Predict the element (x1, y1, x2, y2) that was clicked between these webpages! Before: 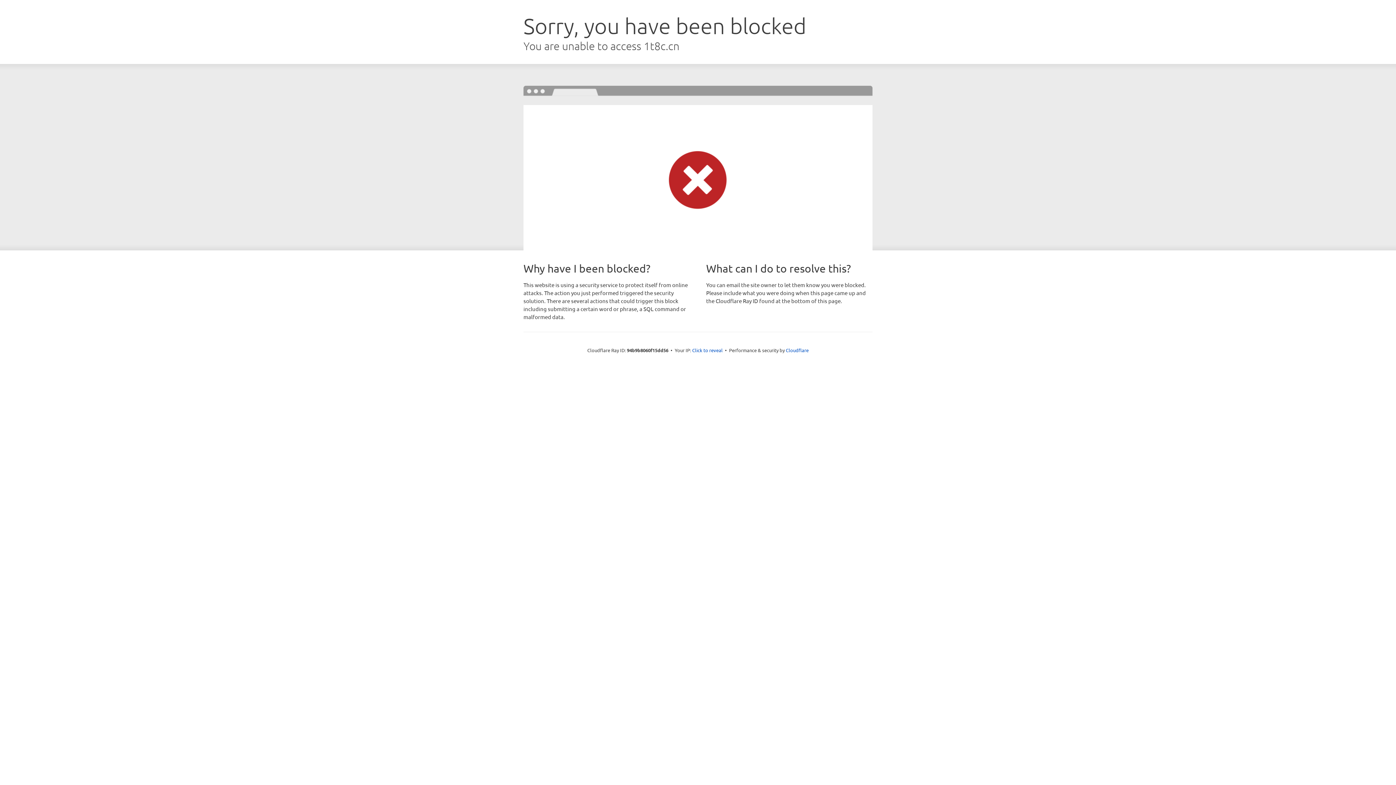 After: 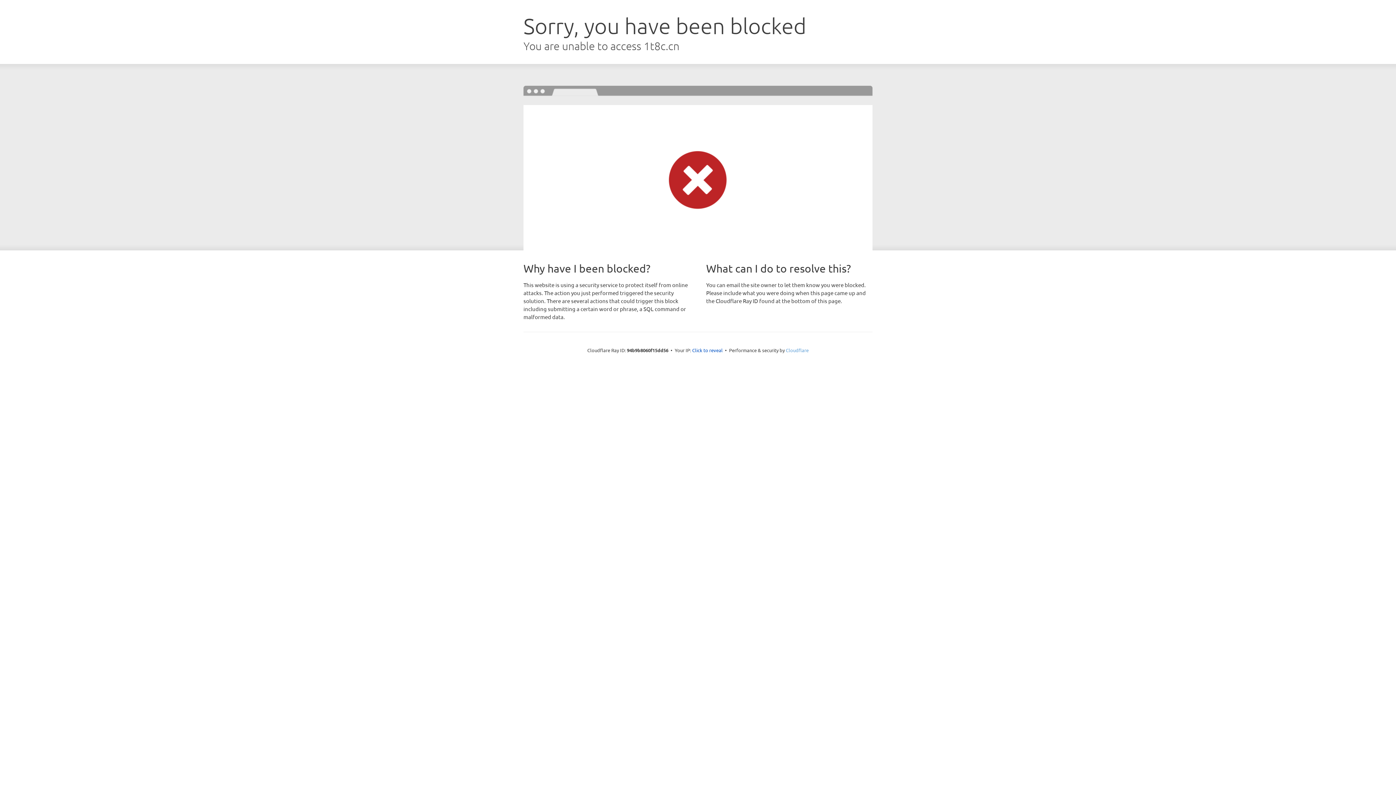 Action: label: Cloudflare bbox: (786, 347, 808, 353)